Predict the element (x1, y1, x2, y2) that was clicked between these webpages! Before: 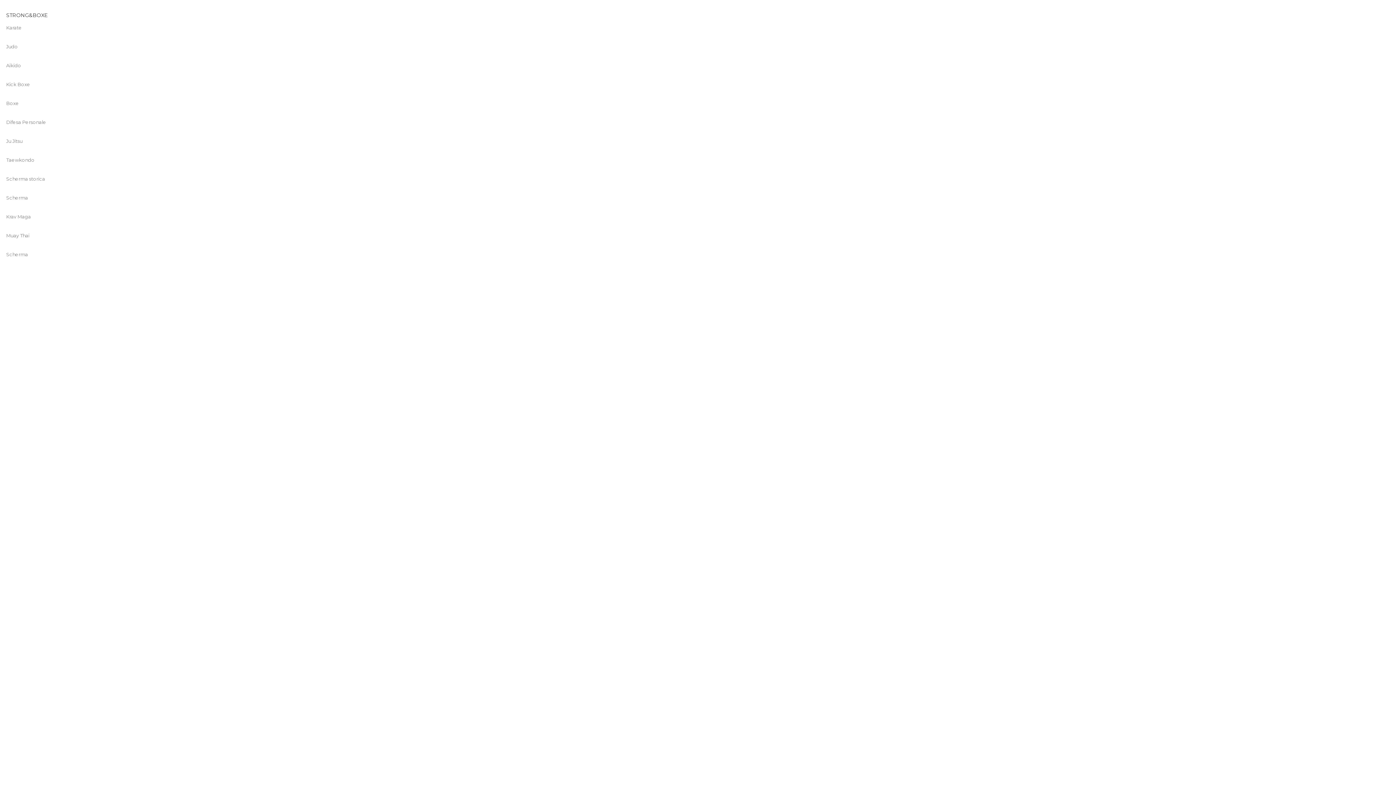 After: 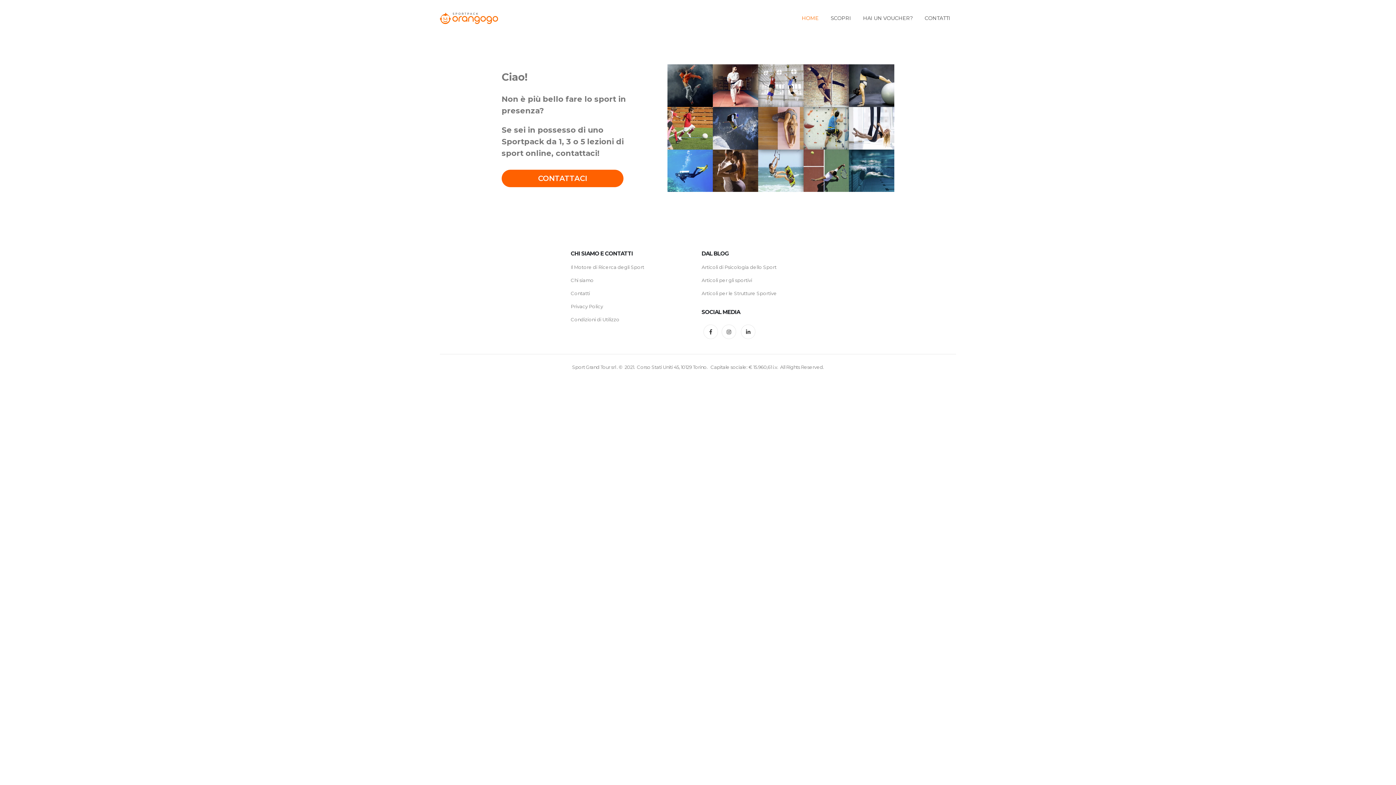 Action: label: Judo bbox: (6, 43, 17, 49)